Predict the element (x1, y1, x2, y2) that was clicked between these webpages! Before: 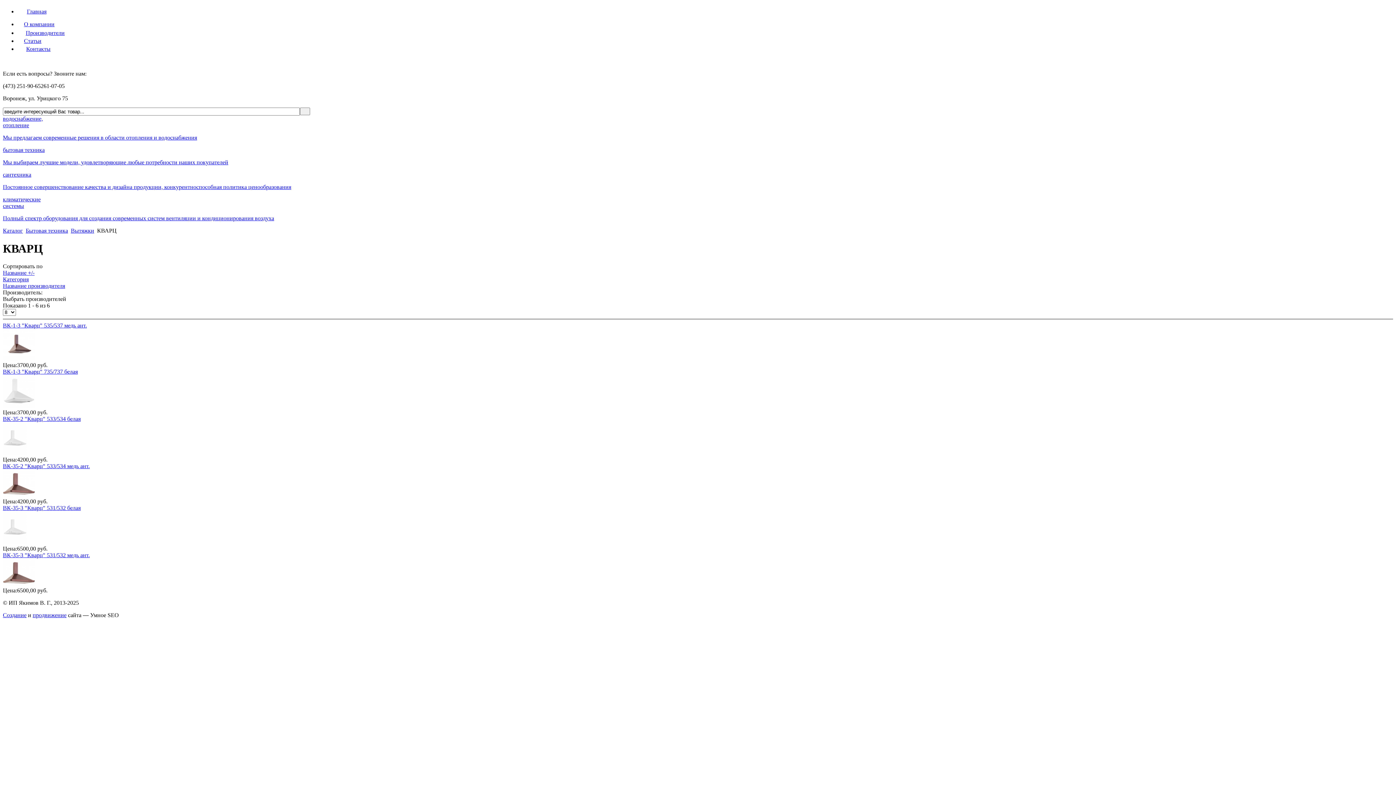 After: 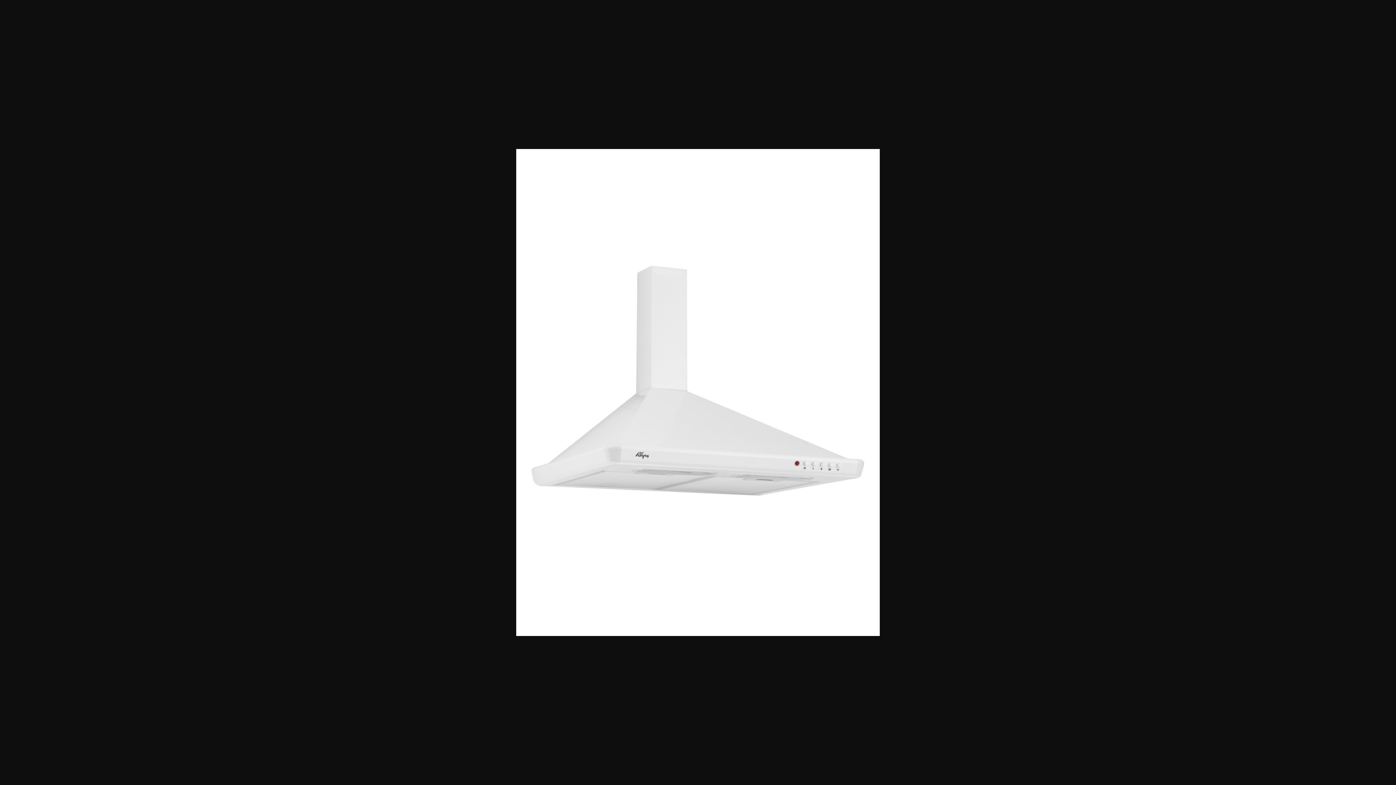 Action: bbox: (2, 539, 27, 545)